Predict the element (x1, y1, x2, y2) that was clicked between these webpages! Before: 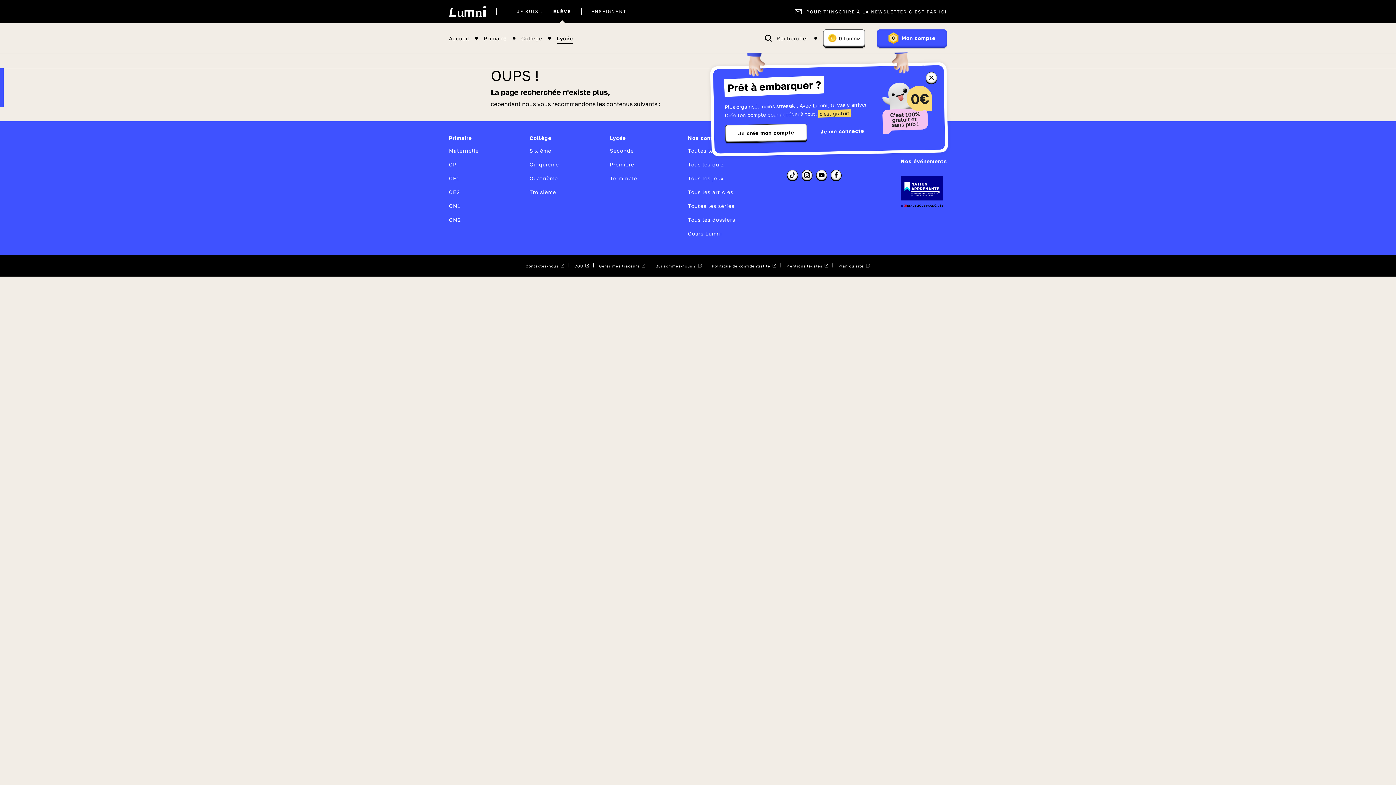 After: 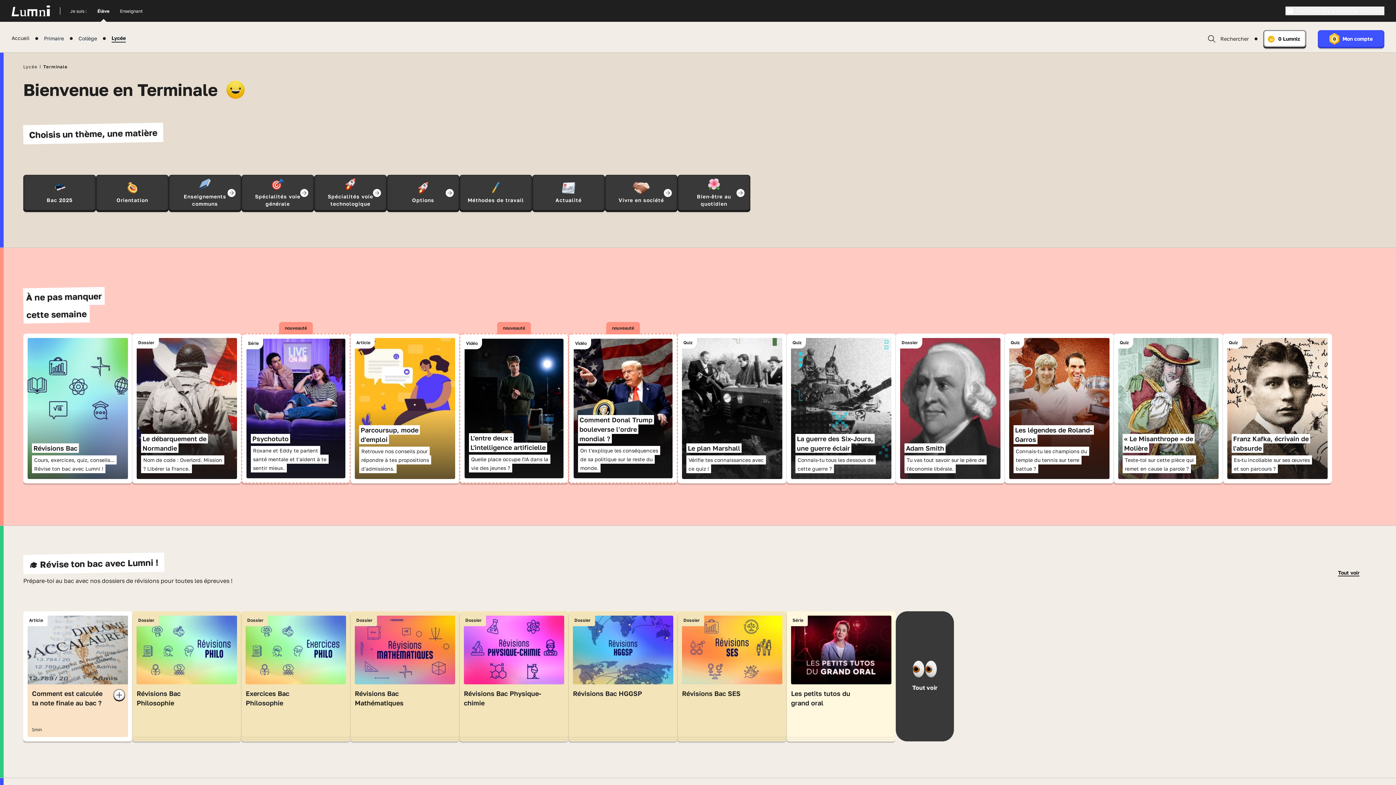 Action: bbox: (610, 174, 637, 182) label: Terminale